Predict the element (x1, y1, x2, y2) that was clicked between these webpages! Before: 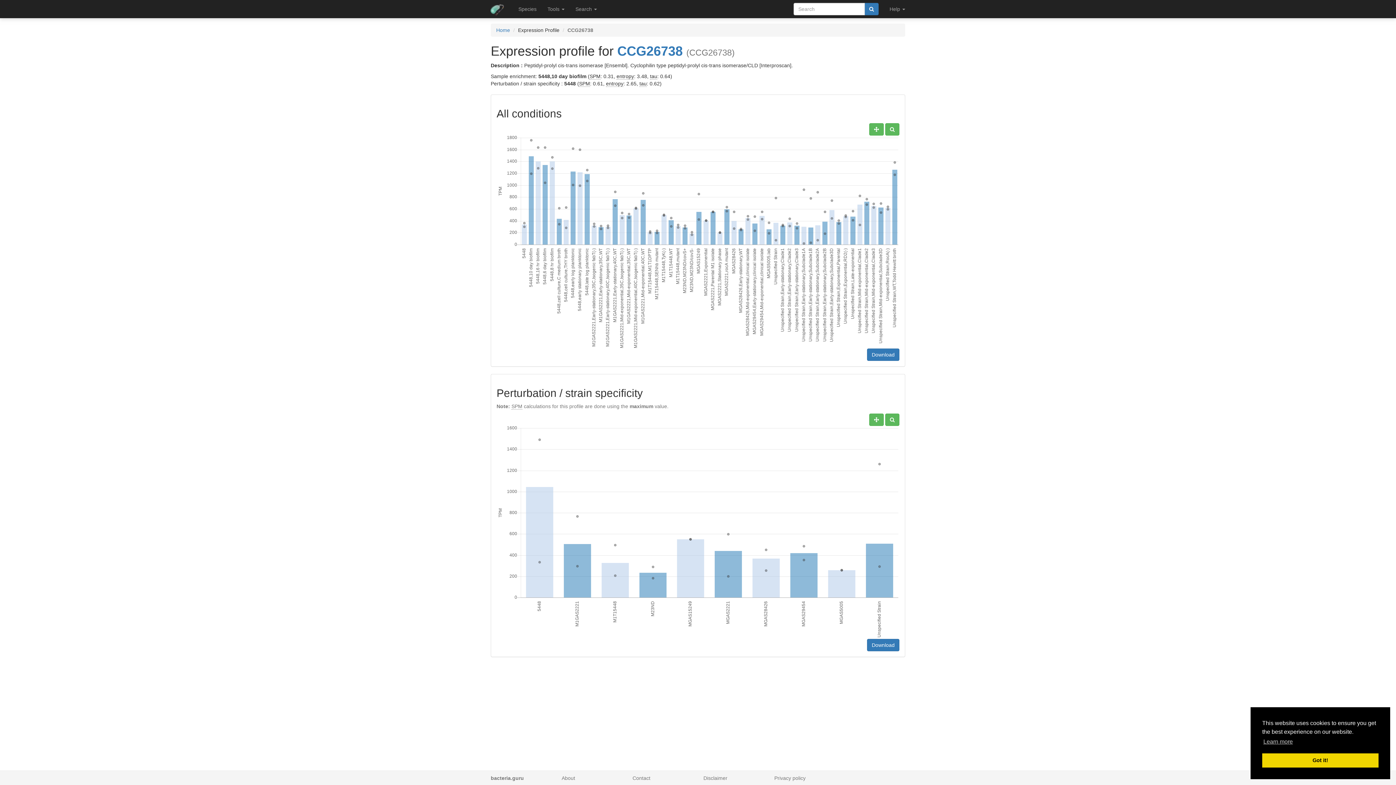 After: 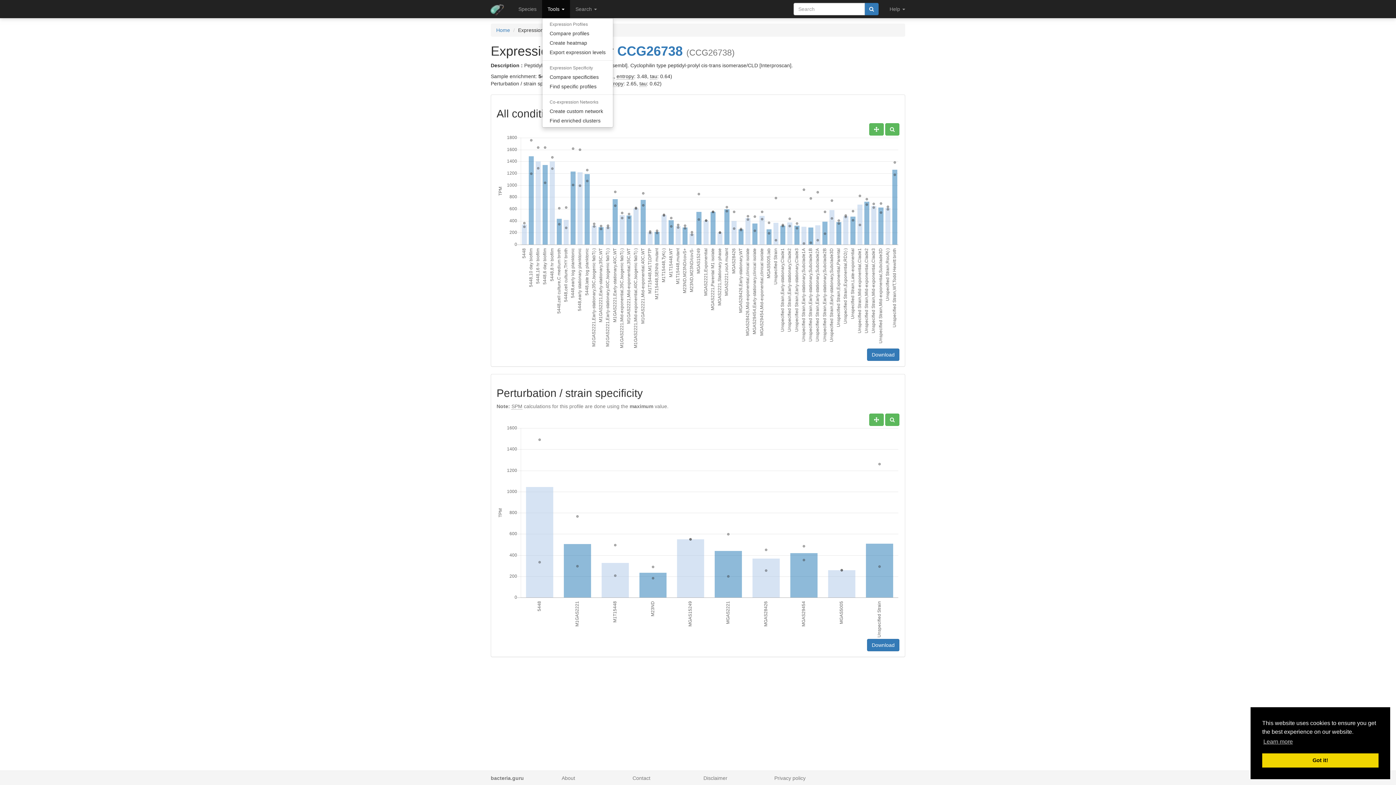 Action: bbox: (542, 0, 570, 18) label: Tools 